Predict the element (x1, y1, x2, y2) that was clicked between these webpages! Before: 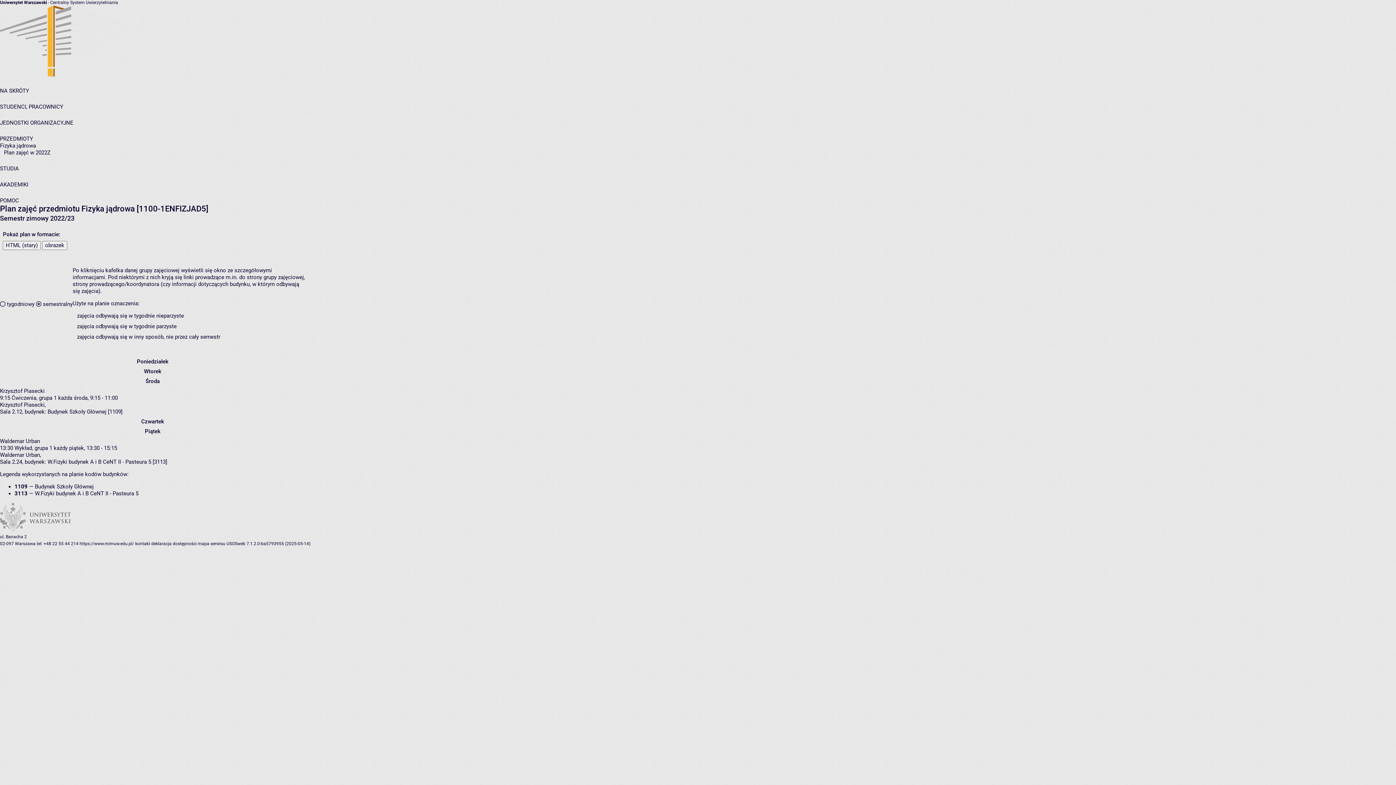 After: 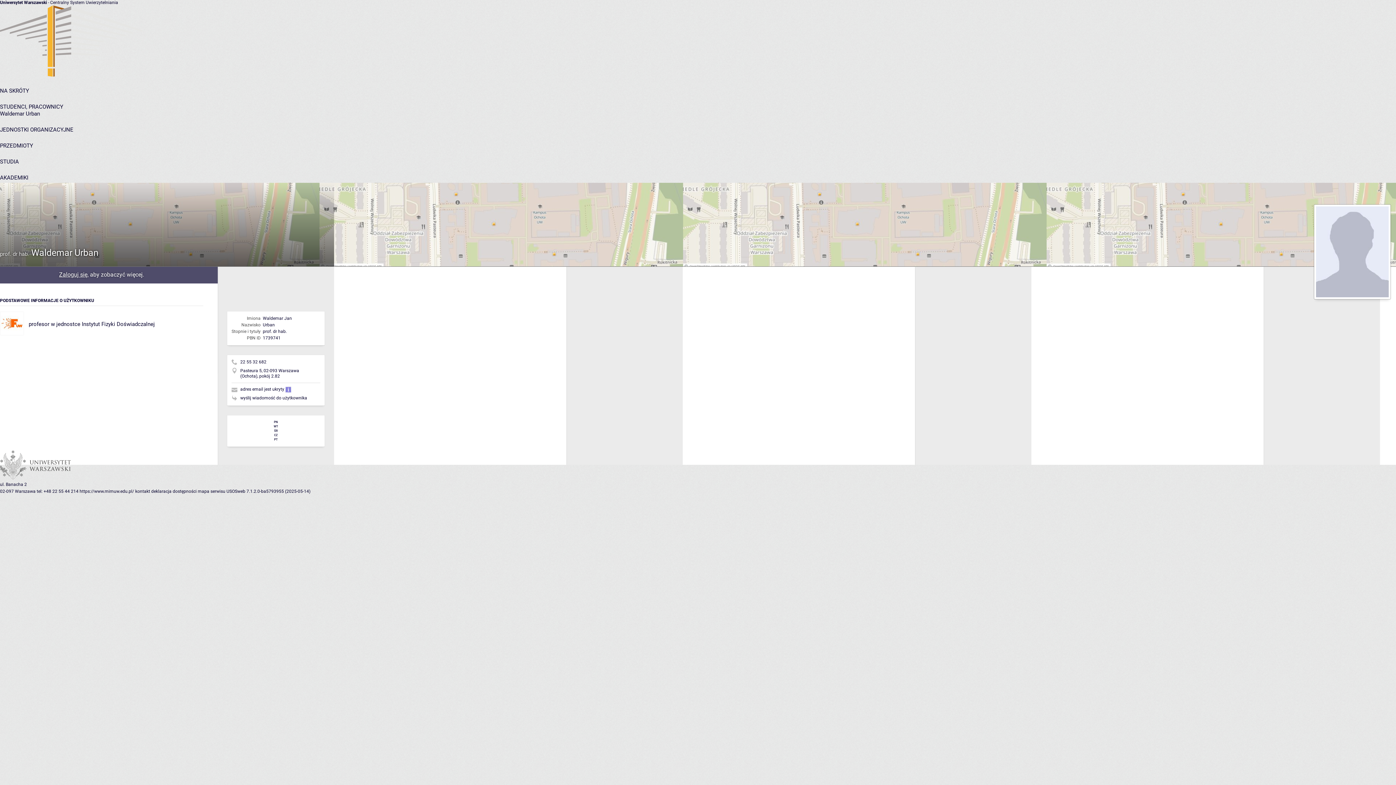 Action: bbox: (0, 452, 40, 458) label: Waldemar Urban